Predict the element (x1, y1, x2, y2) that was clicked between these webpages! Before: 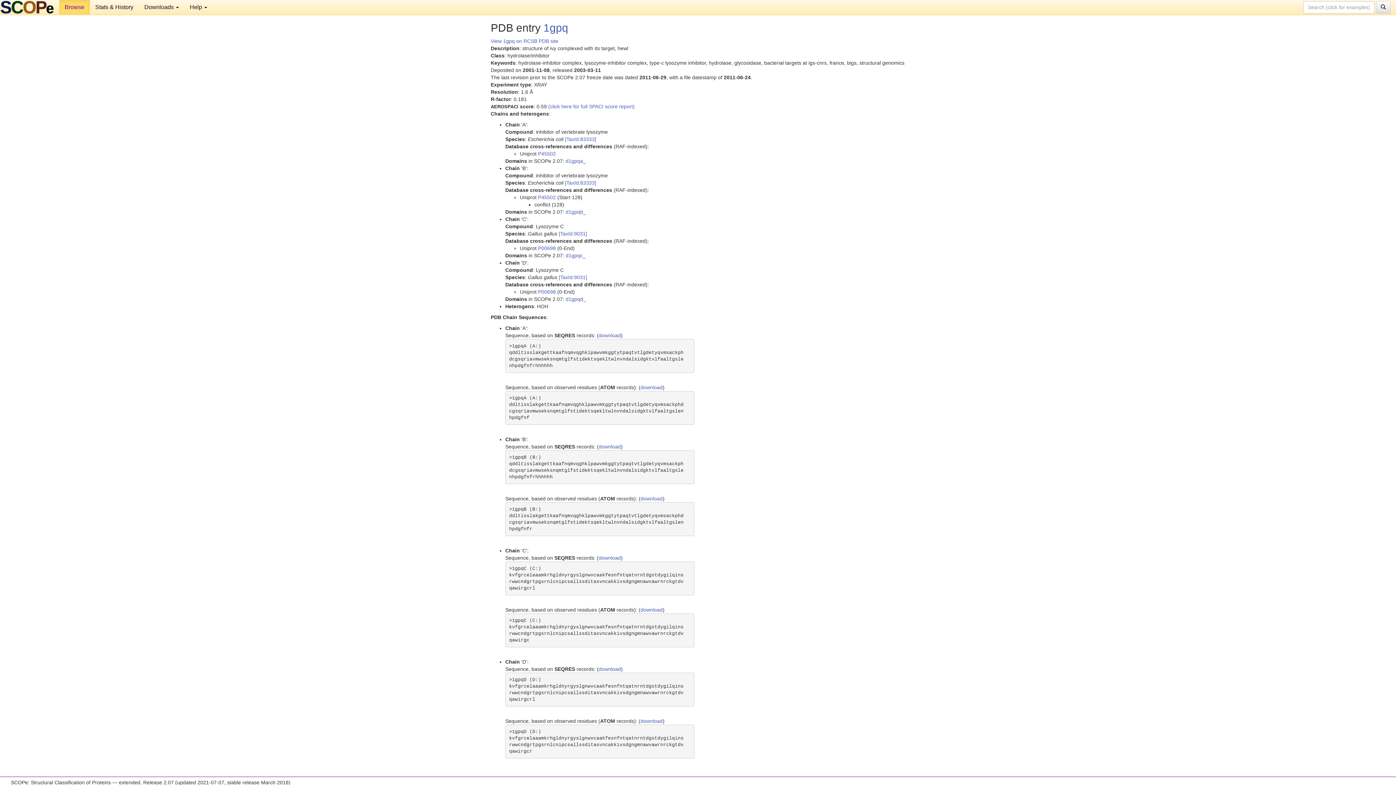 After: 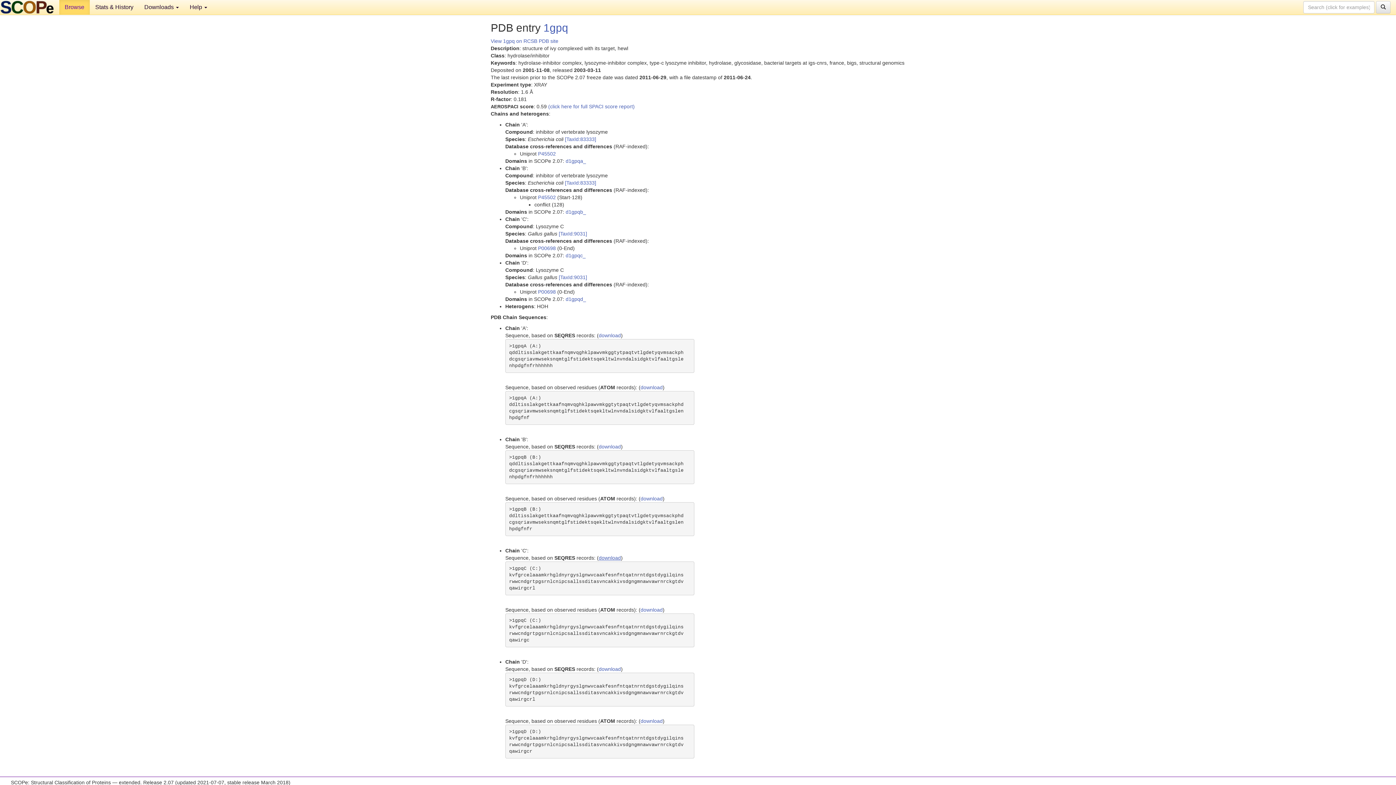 Action: bbox: (598, 555, 621, 561) label: download